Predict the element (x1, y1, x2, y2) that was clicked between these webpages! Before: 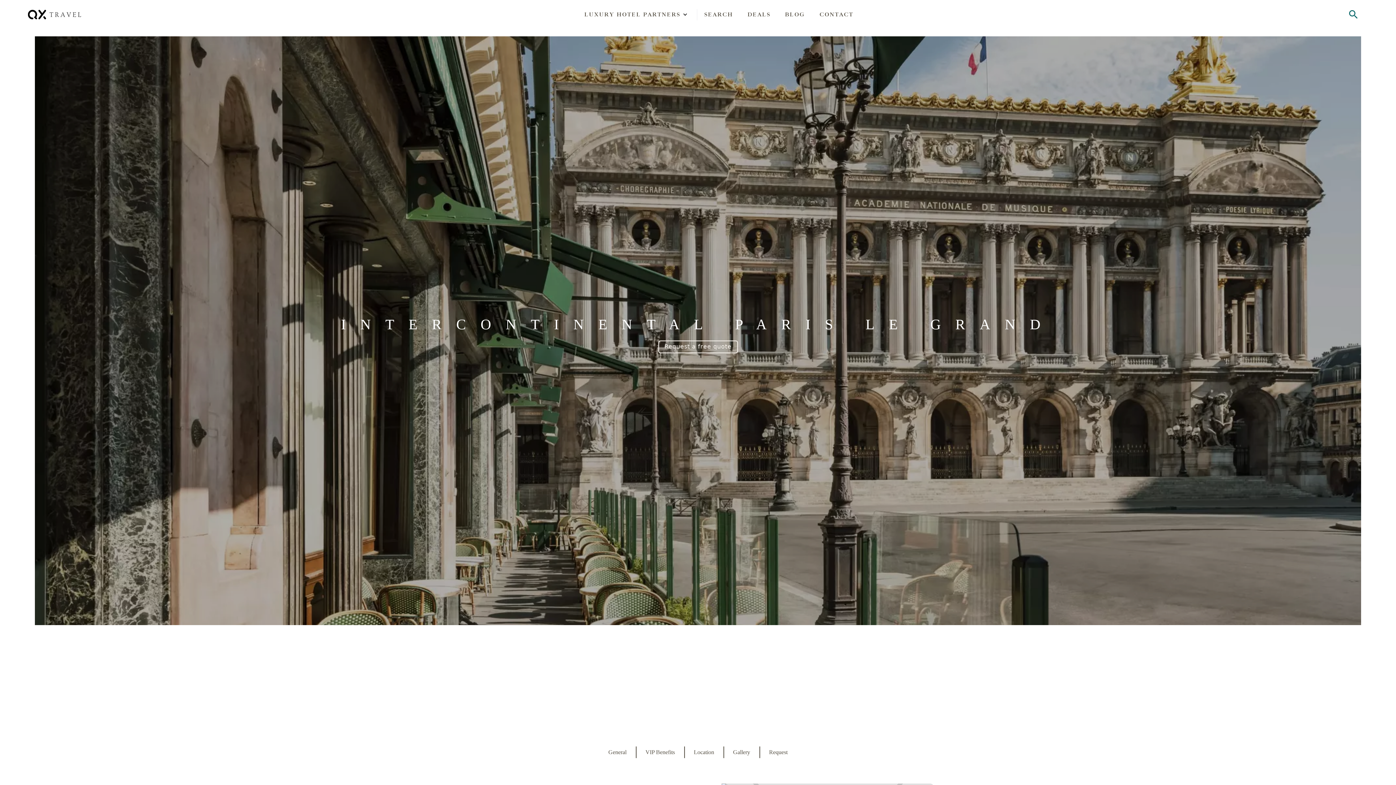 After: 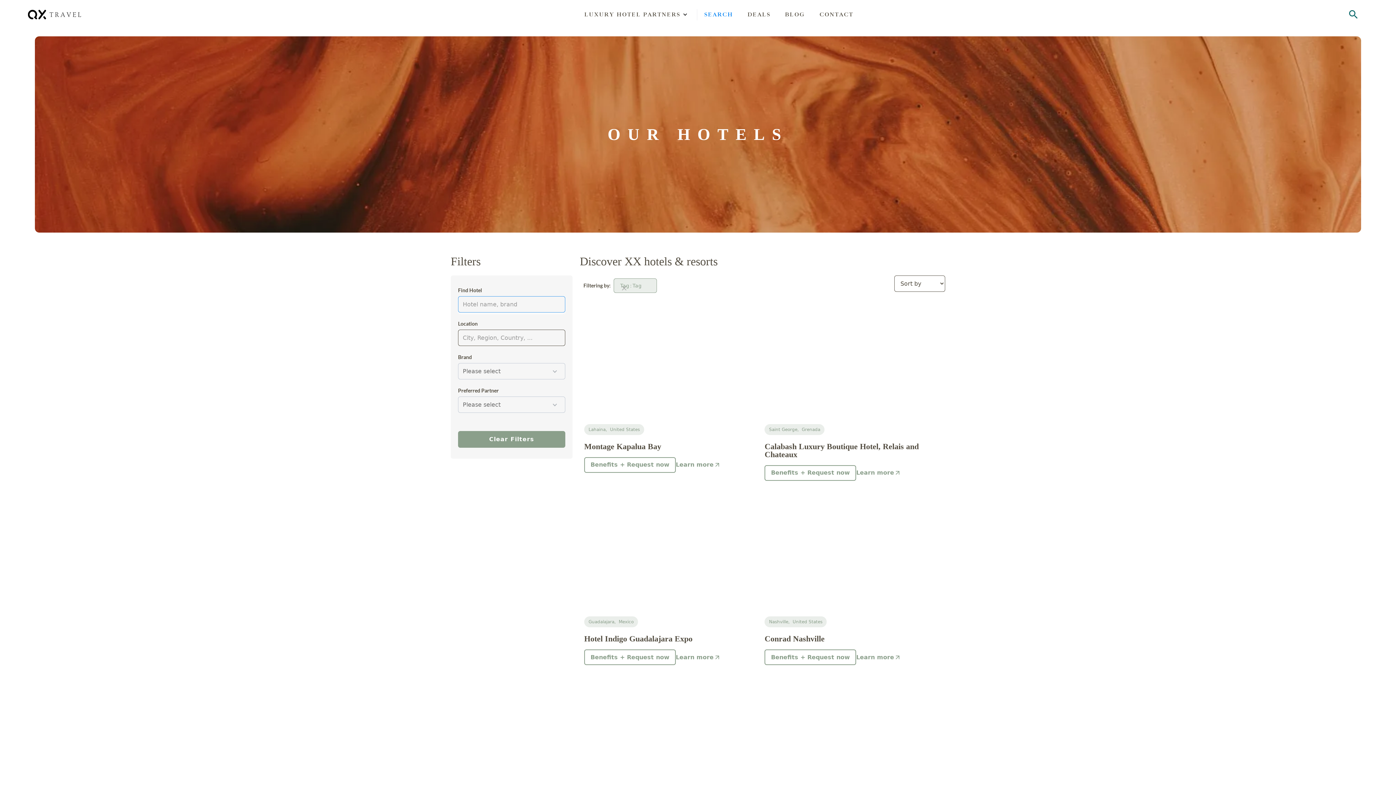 Action: bbox: (700, 3, 736, 25) label: SEARCH